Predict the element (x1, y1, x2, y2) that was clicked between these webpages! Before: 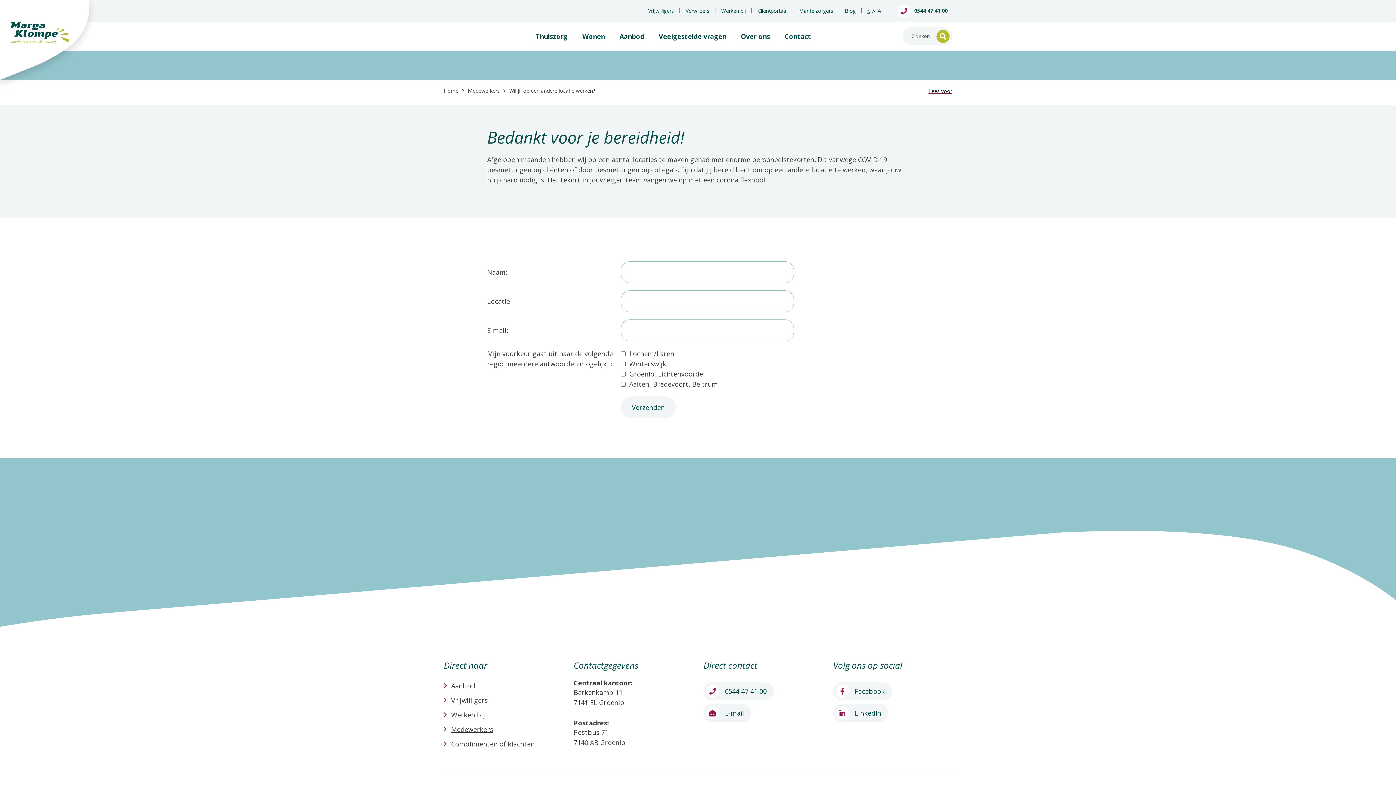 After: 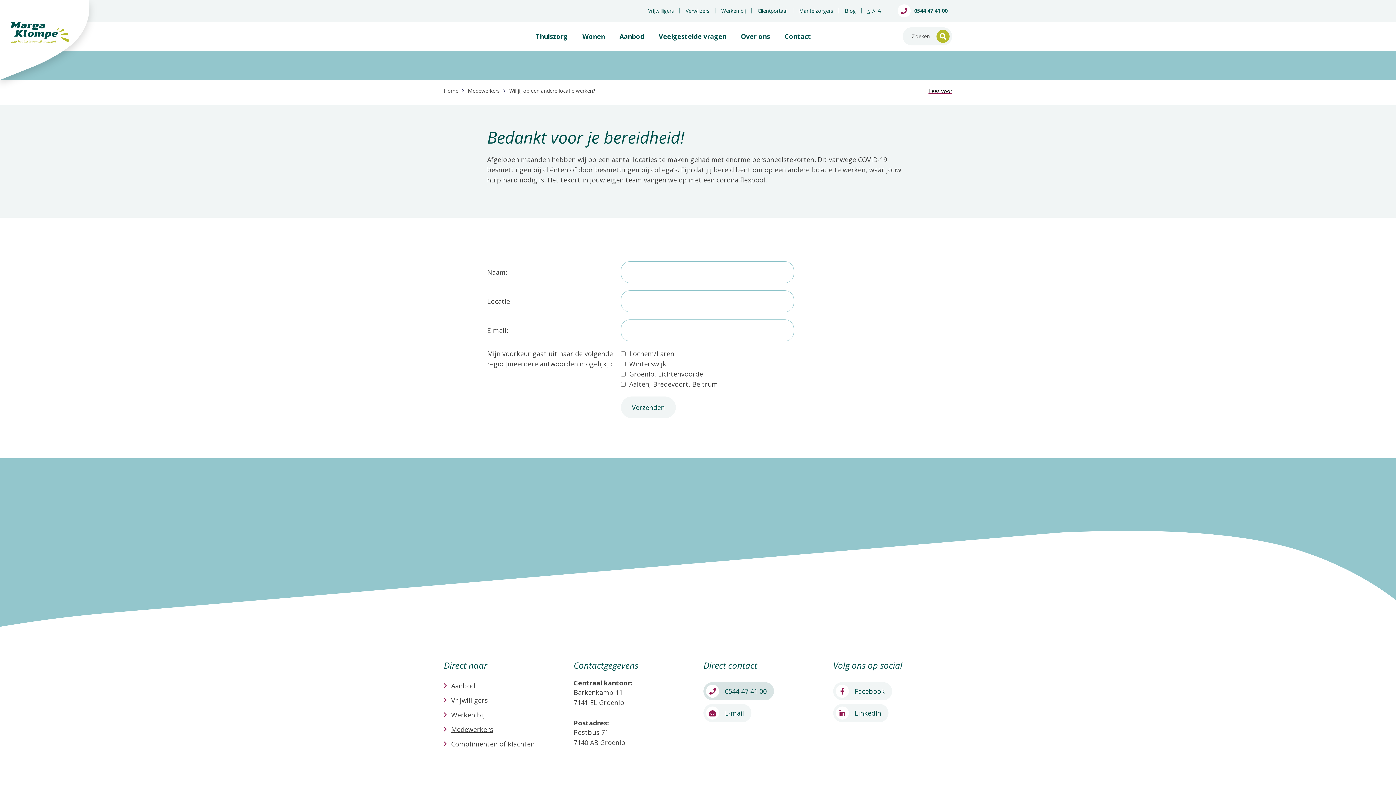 Action: bbox: (703, 682, 774, 700) label: 0544 47 41 00